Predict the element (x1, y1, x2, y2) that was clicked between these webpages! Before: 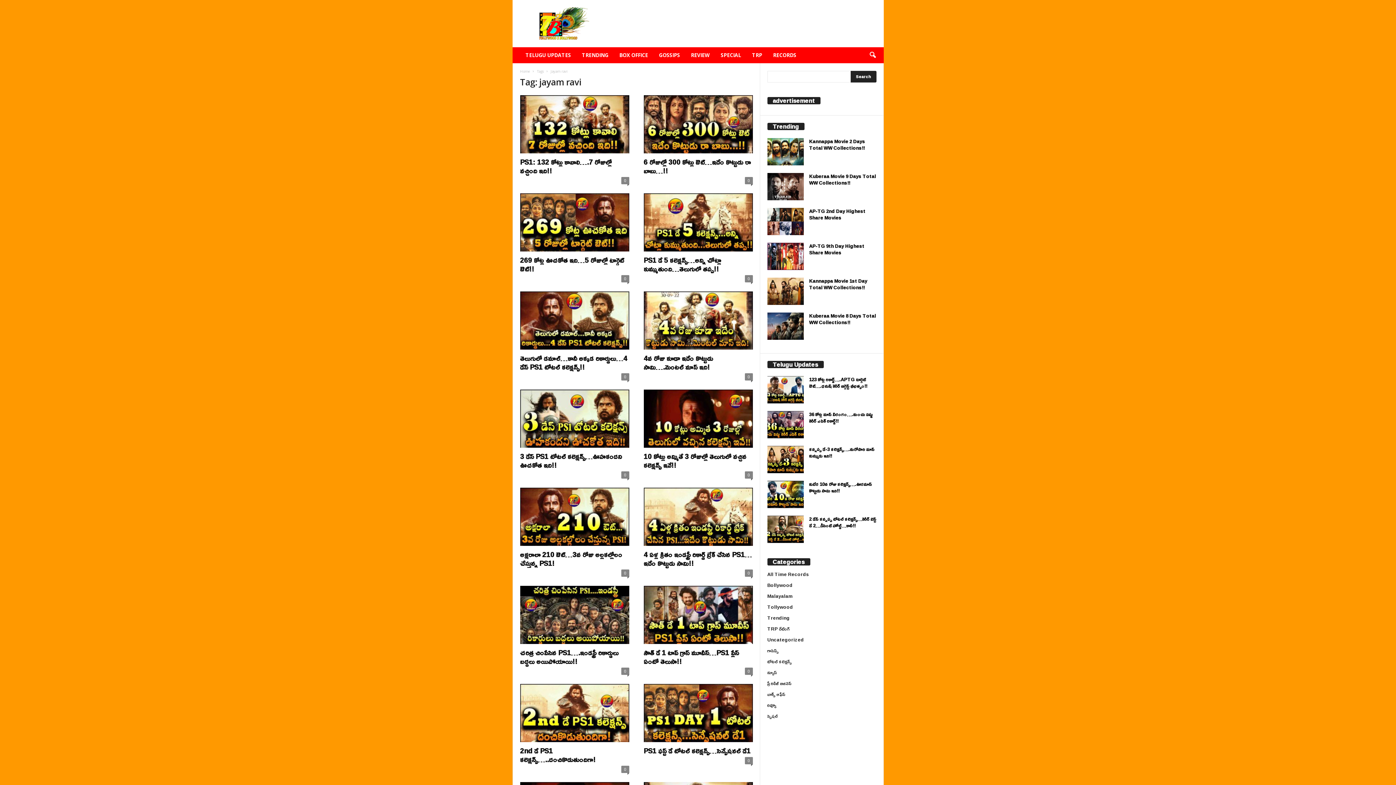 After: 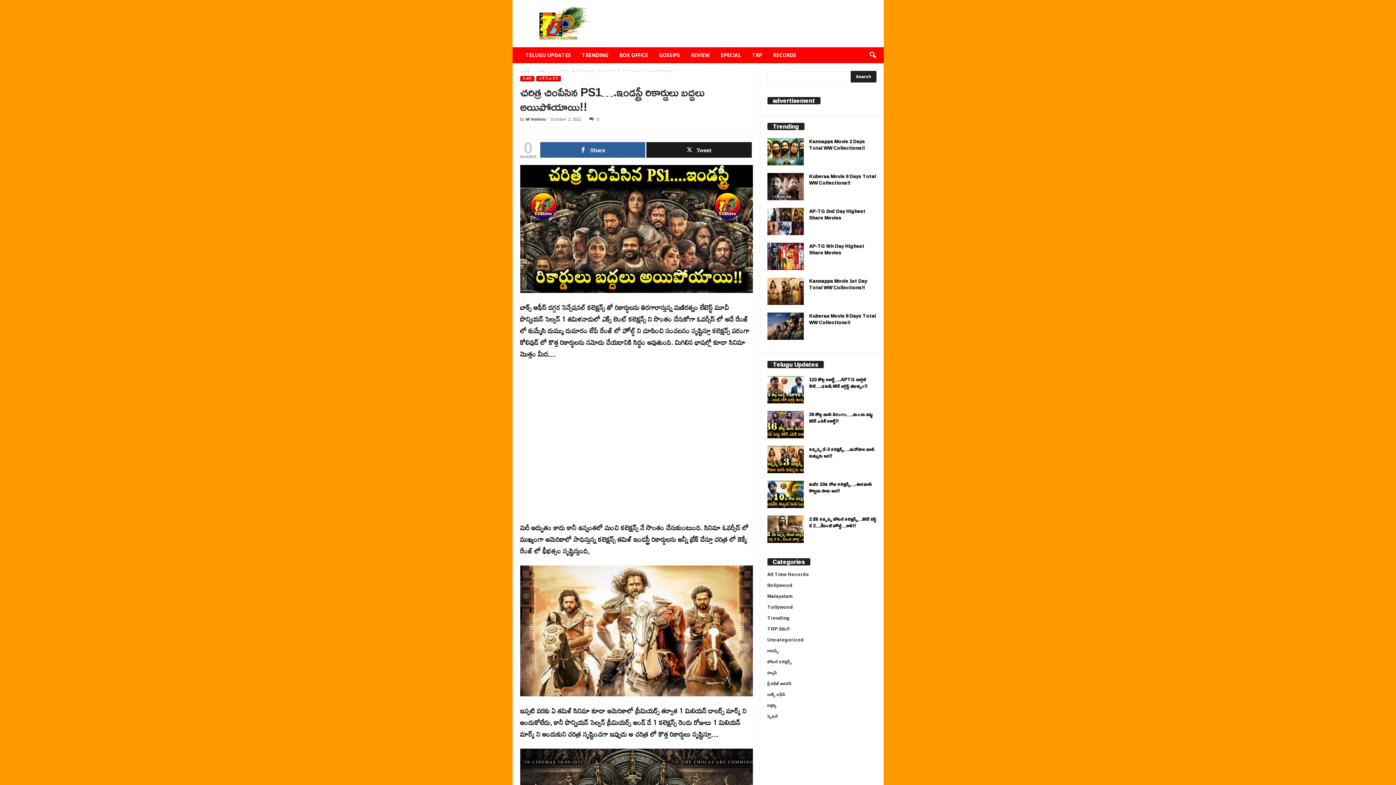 Action: bbox: (520, 586, 629, 644)